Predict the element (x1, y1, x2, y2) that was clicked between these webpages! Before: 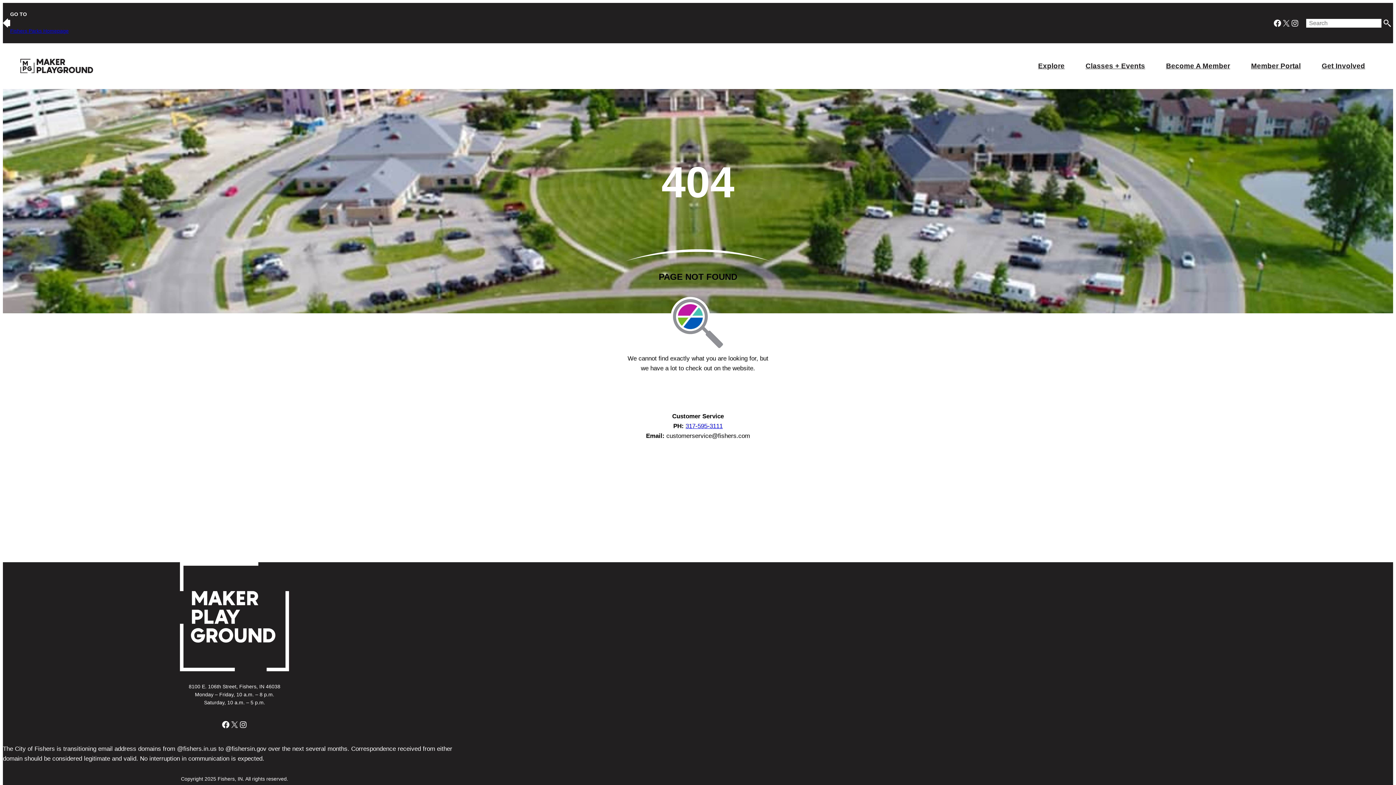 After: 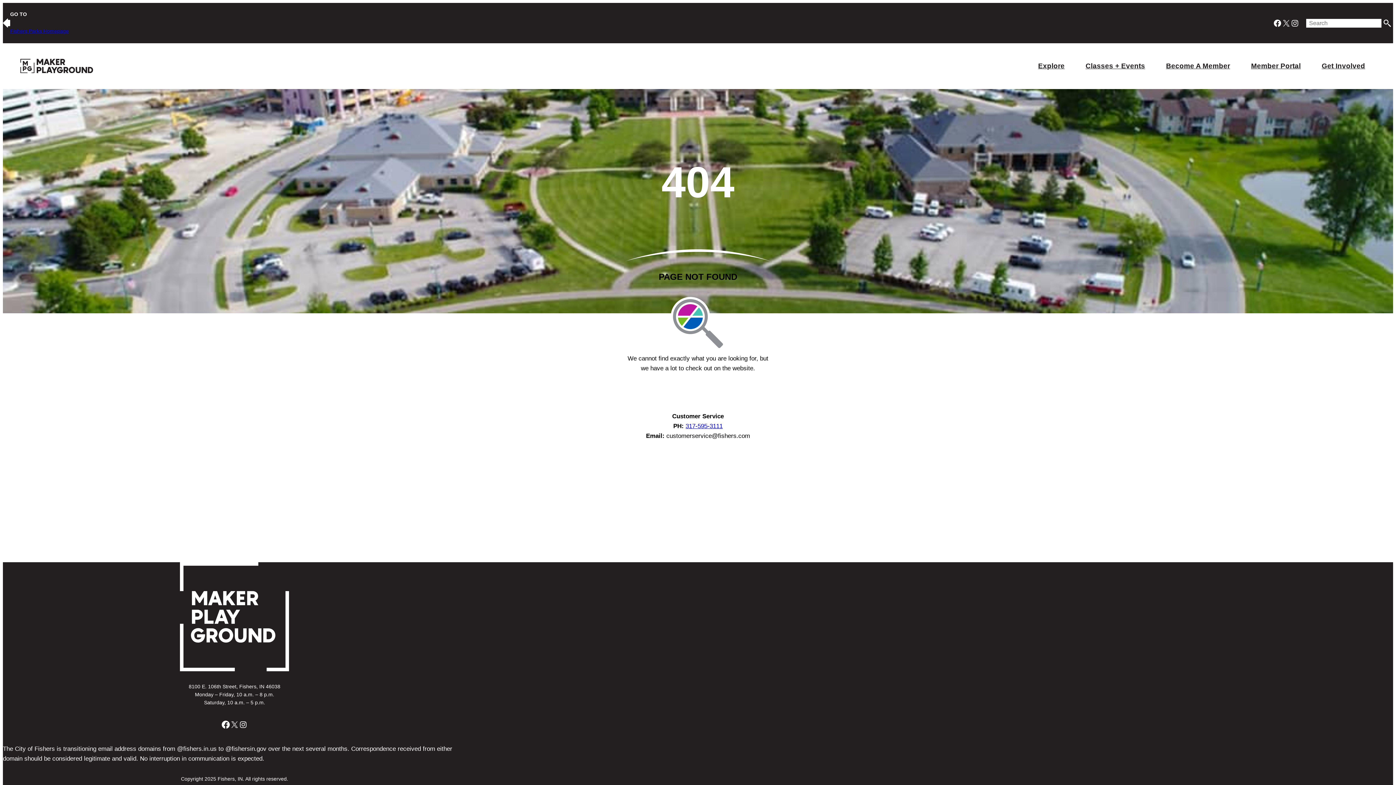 Action: bbox: (221, 720, 230, 729) label: Facebook